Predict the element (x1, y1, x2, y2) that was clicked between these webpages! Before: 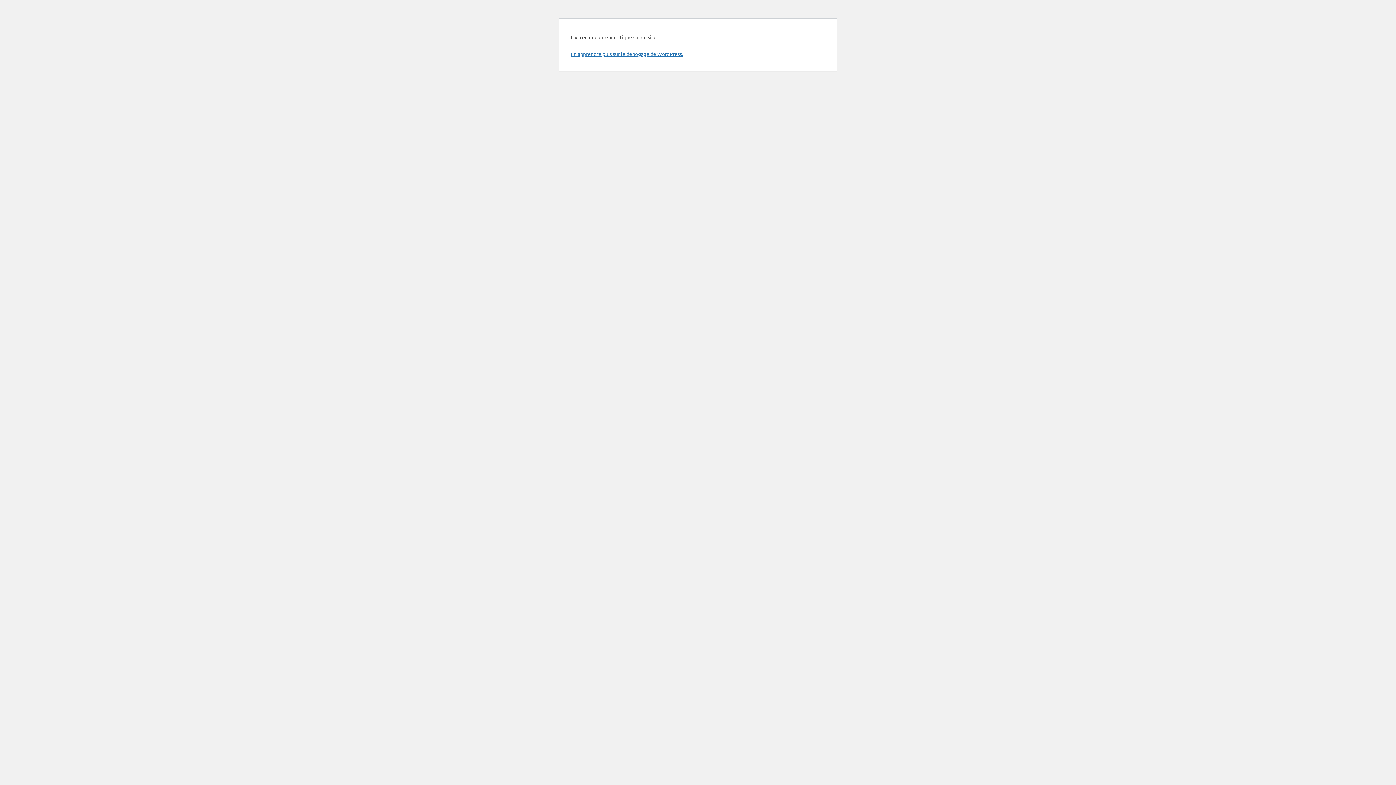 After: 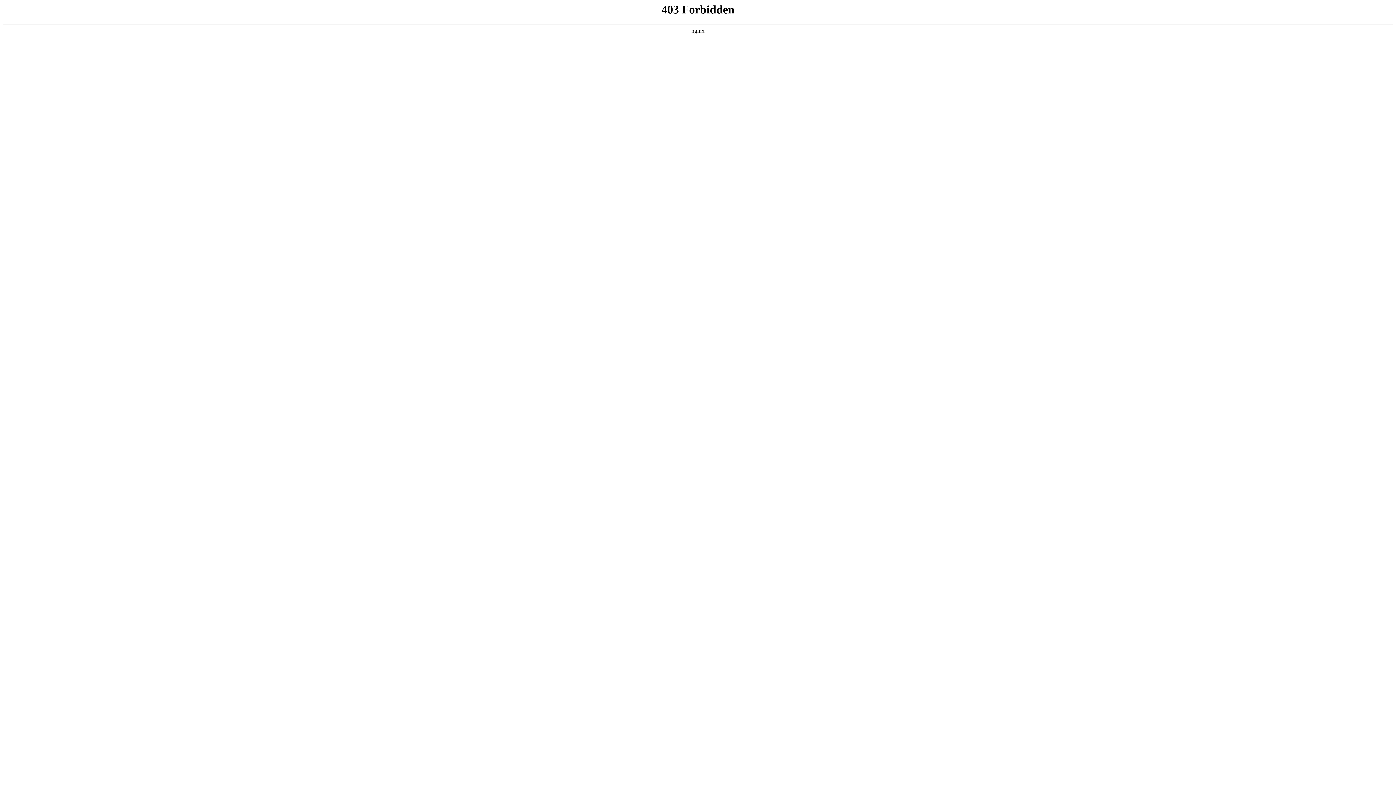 Action: bbox: (570, 50, 683, 57) label: En apprendre plus sur le débogage de WordPress.